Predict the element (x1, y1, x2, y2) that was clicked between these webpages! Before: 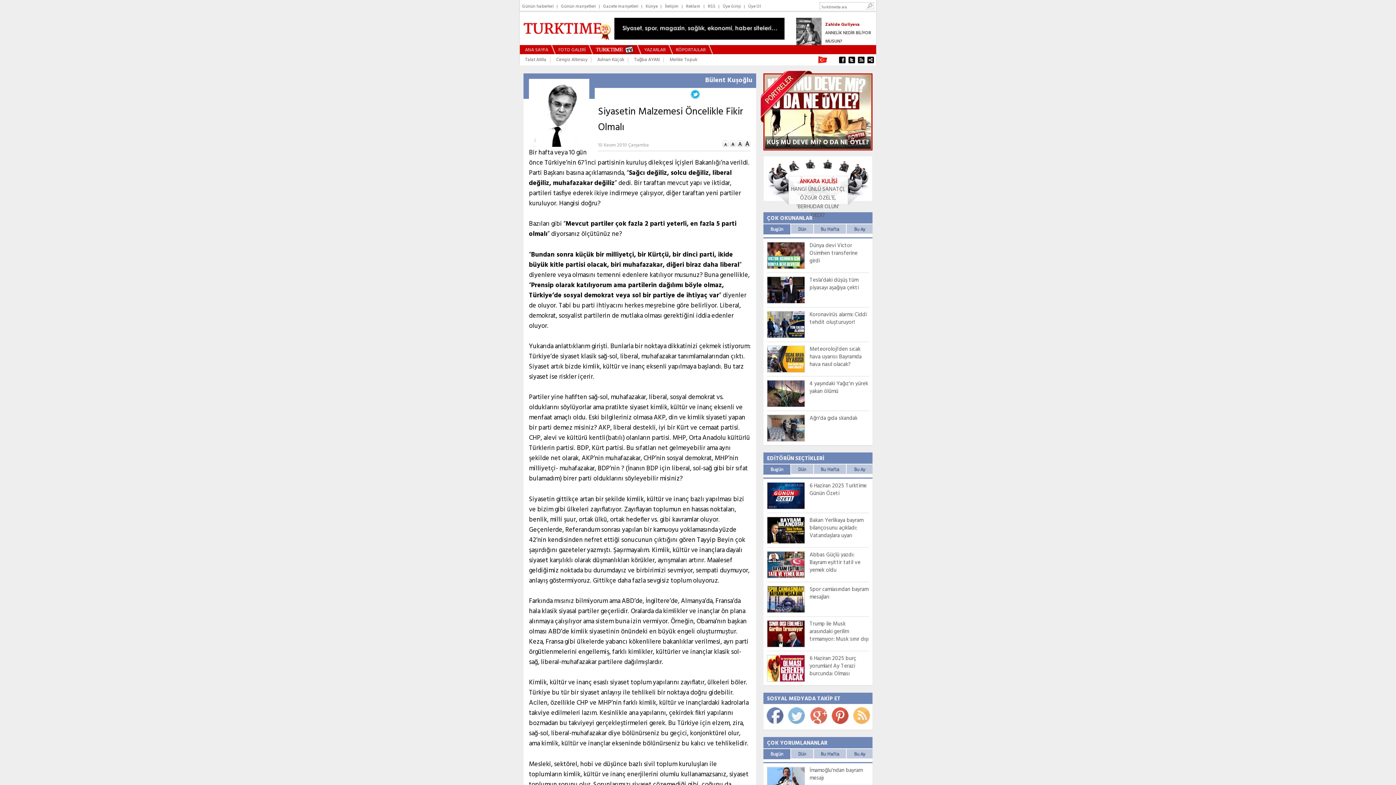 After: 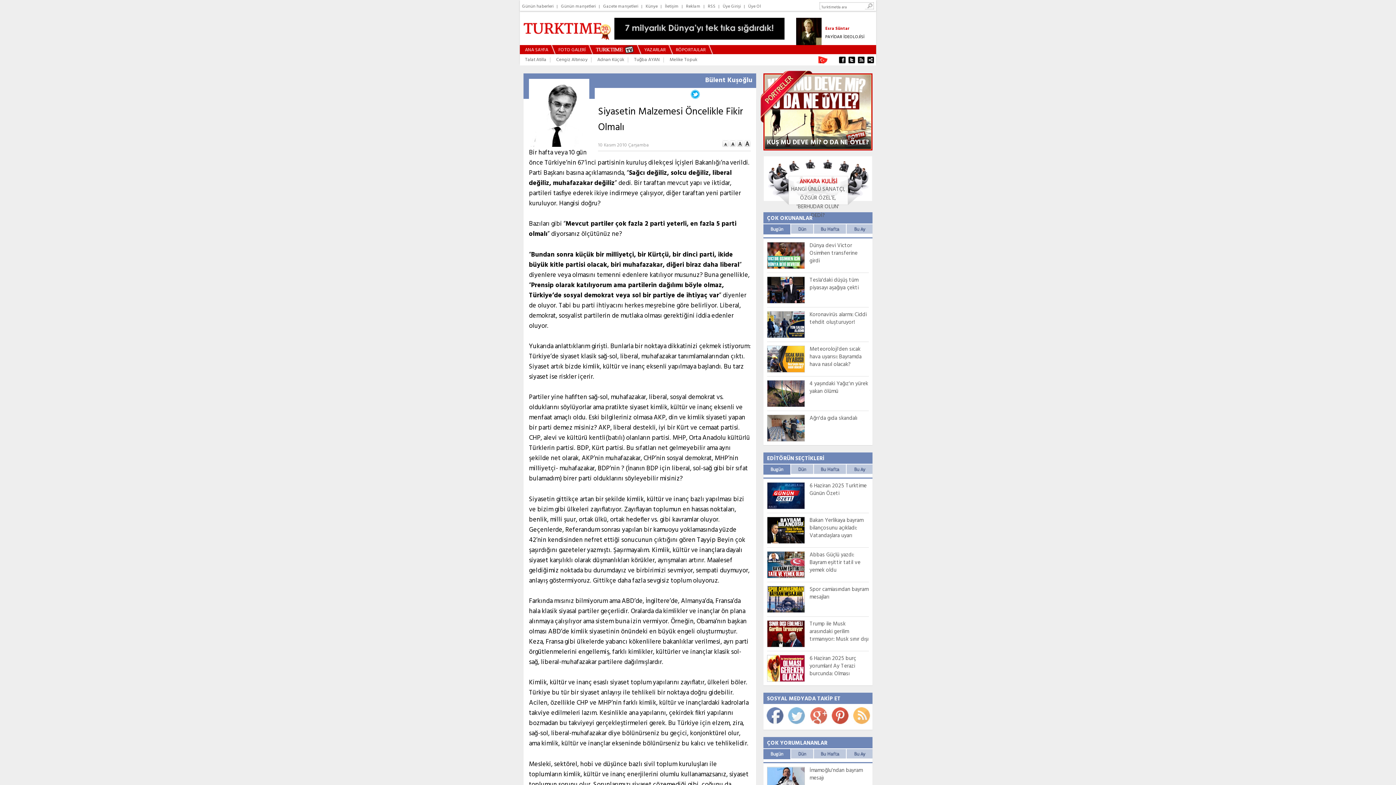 Action: bbox: (837, 60, 847, 68)